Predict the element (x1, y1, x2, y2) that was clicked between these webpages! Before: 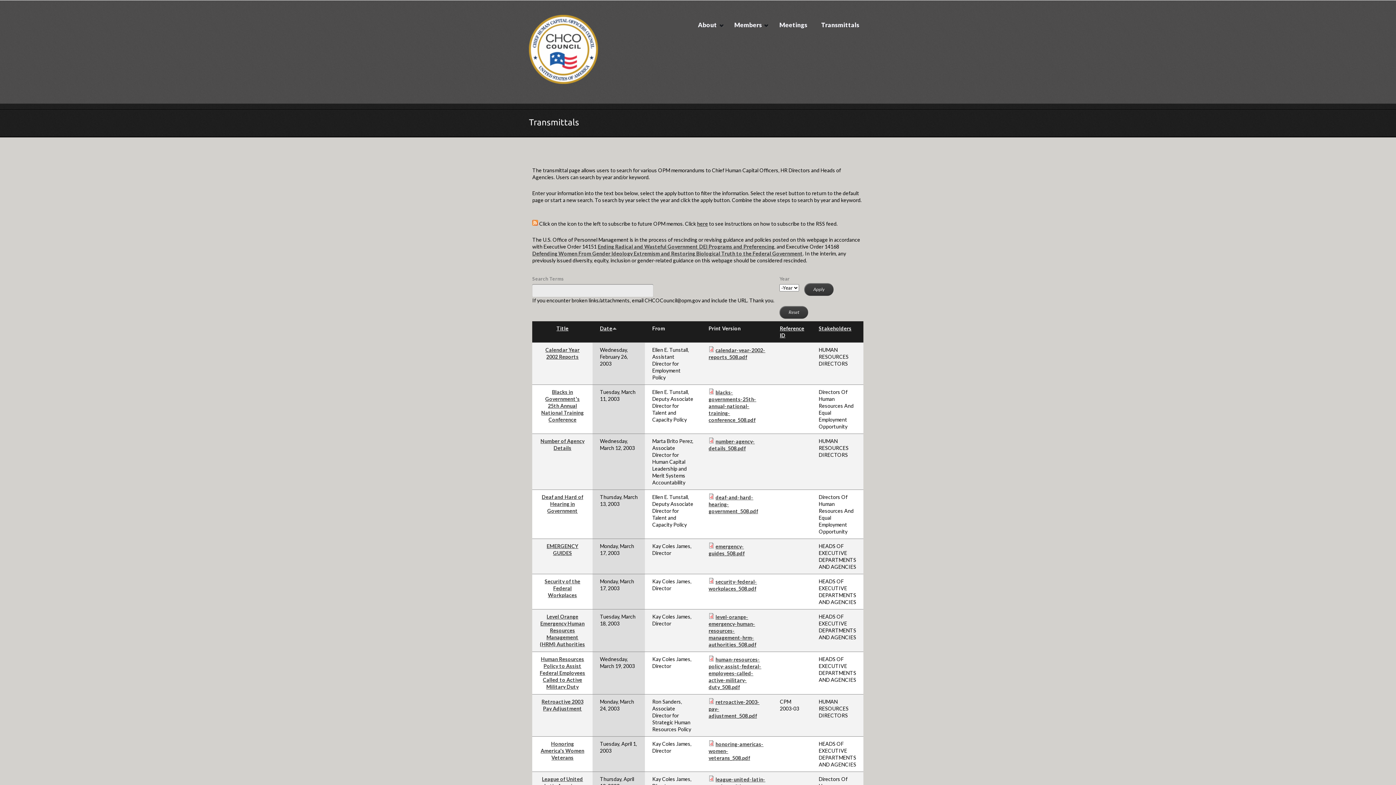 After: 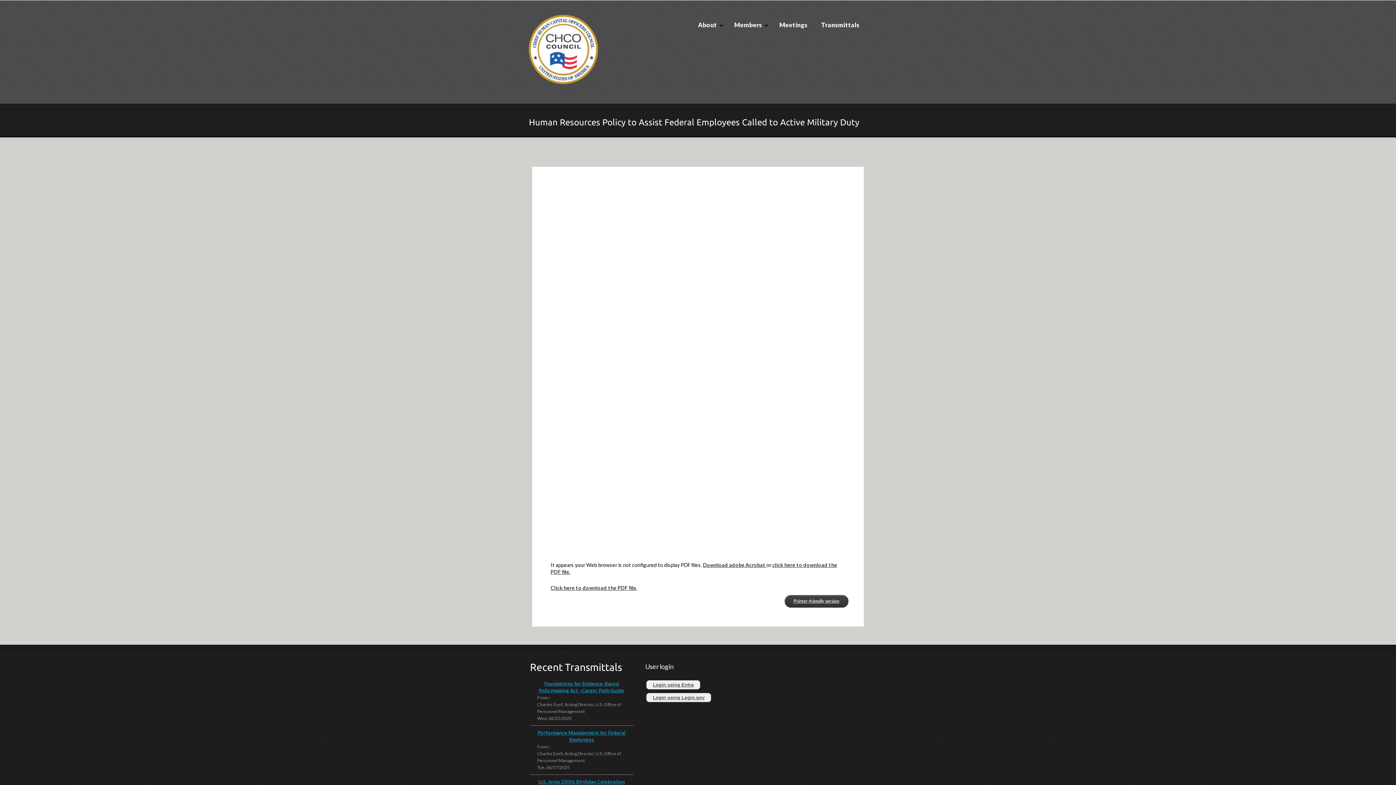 Action: bbox: (539, 656, 585, 690) label: Human Resources Policy to Assist Federal Employees Called to Active Military Duty